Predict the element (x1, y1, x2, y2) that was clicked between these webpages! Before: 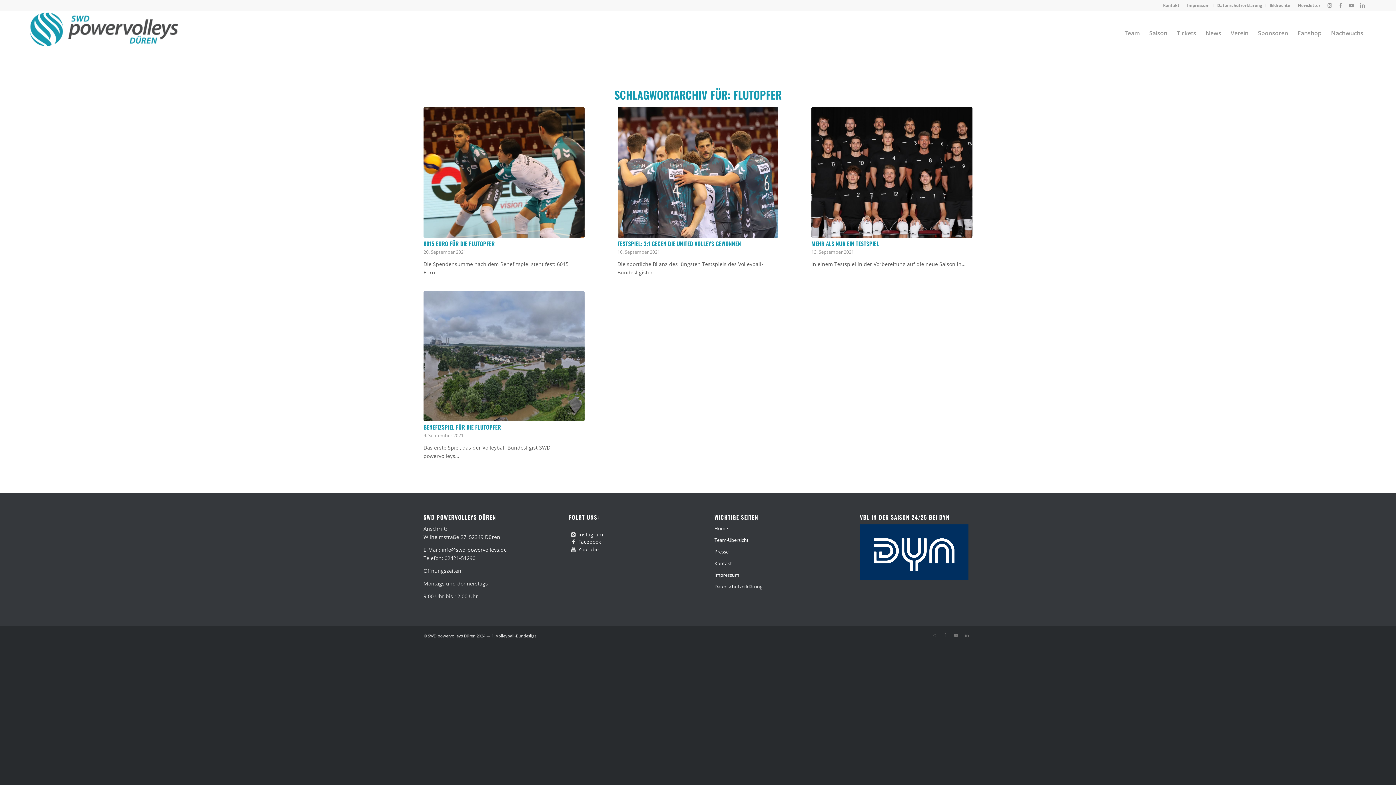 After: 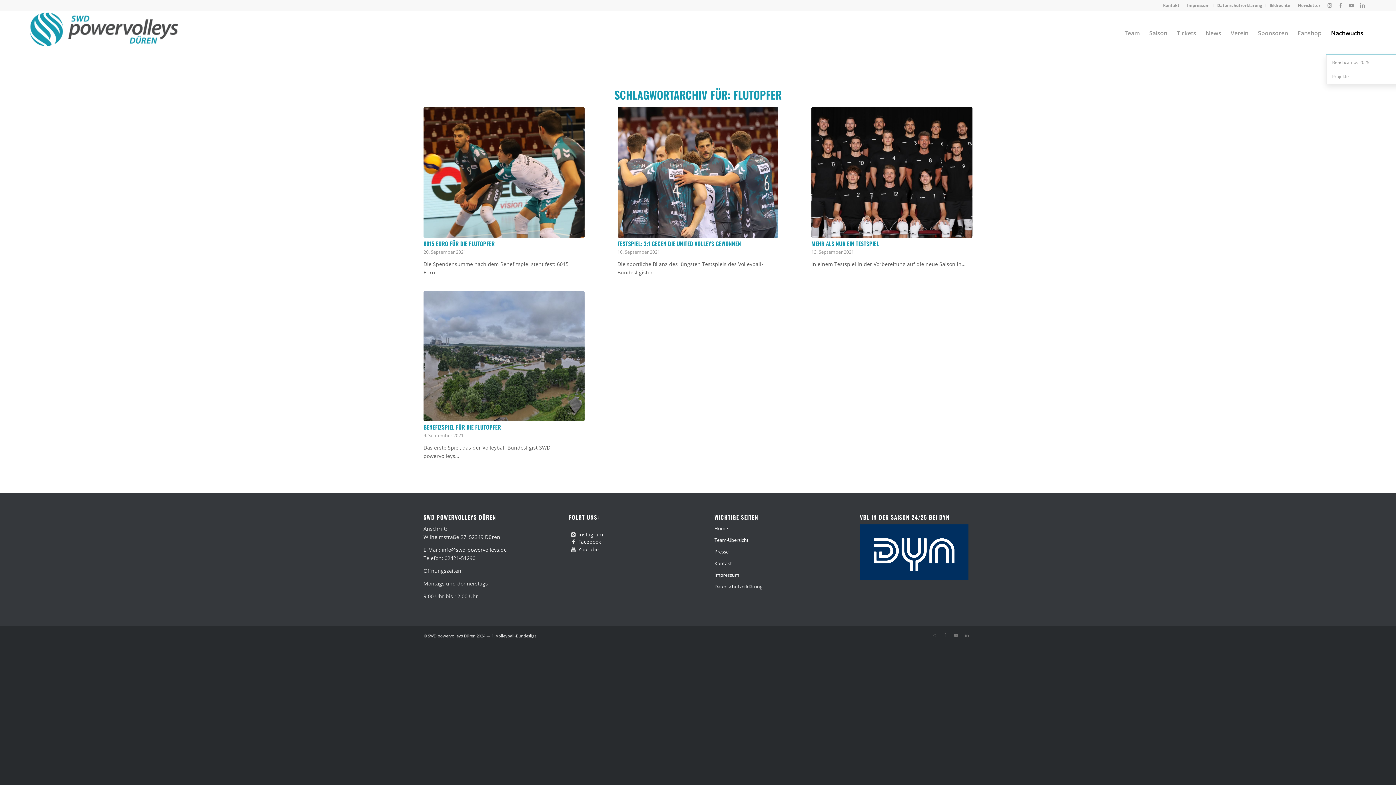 Action: bbox: (1326, 11, 1368, 54) label: Nachwuchs